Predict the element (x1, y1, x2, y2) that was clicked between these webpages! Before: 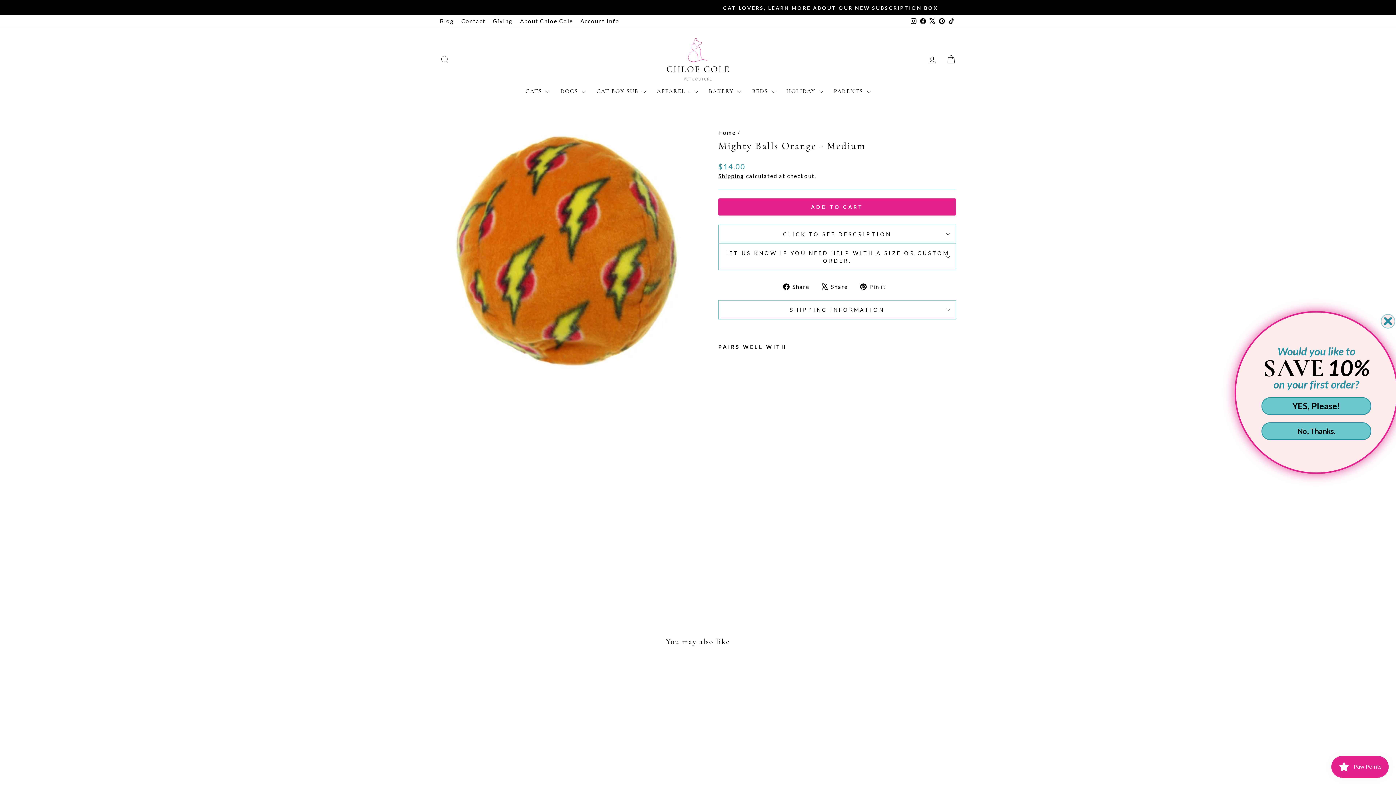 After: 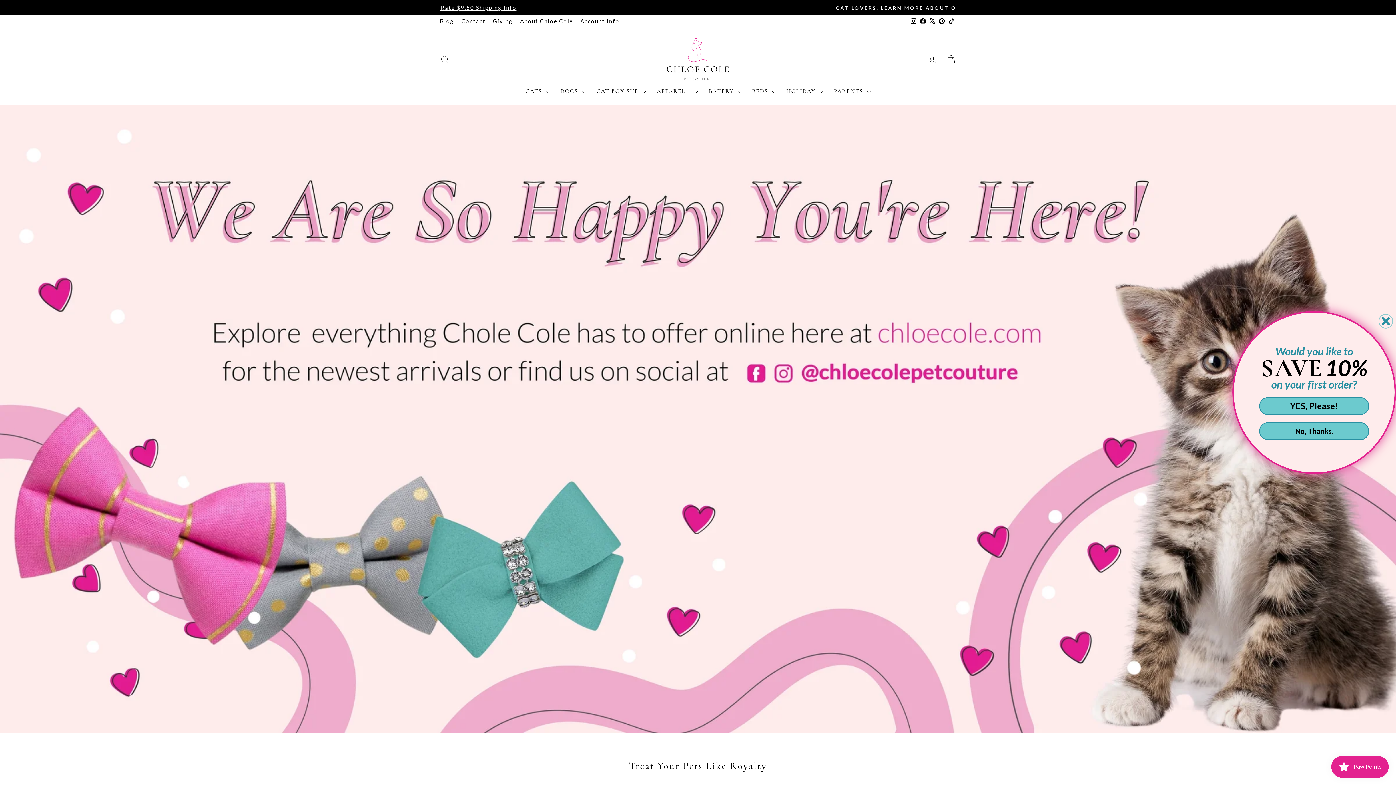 Action: bbox: (718, 129, 736, 135) label: Home